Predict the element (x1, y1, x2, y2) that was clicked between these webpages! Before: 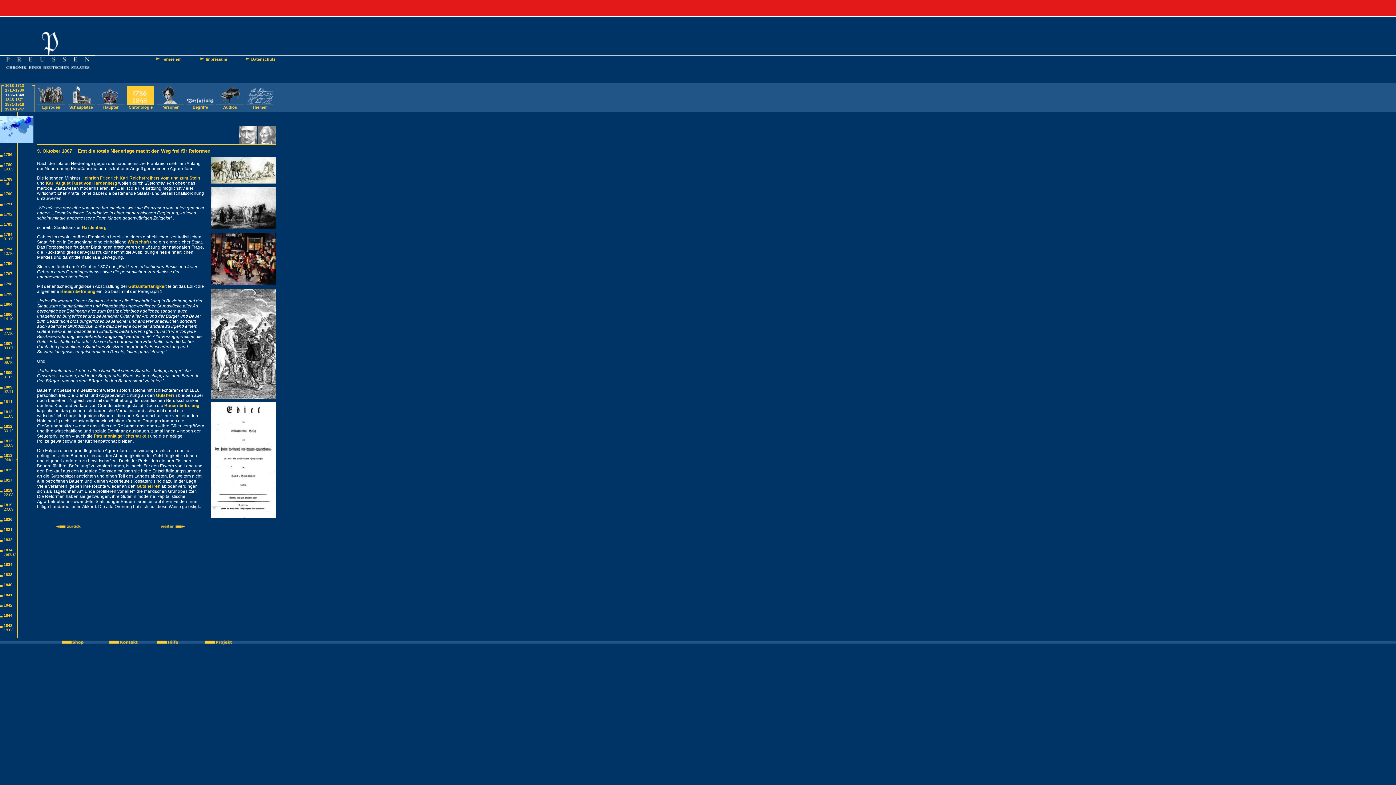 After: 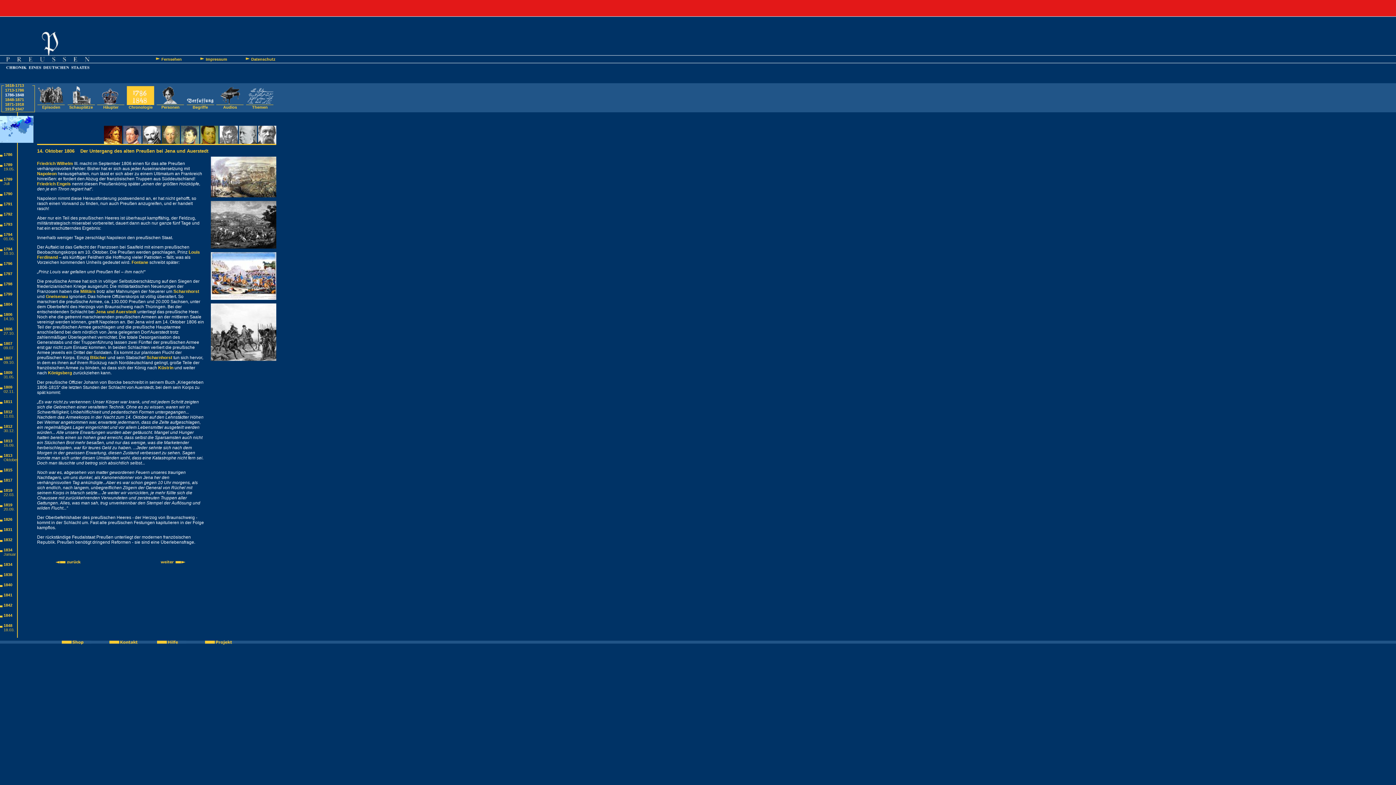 Action: bbox: (0, 316, 14, 321) label: 14.10.